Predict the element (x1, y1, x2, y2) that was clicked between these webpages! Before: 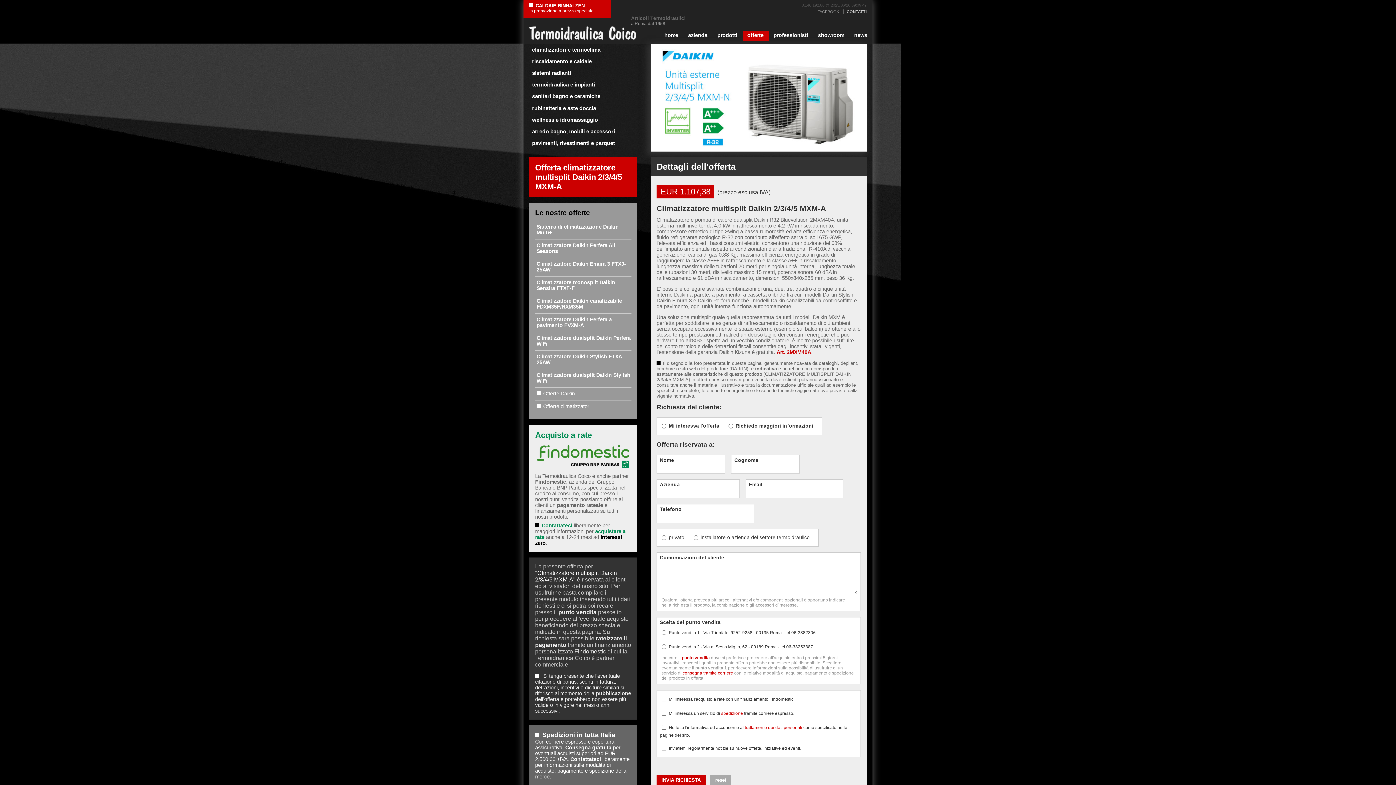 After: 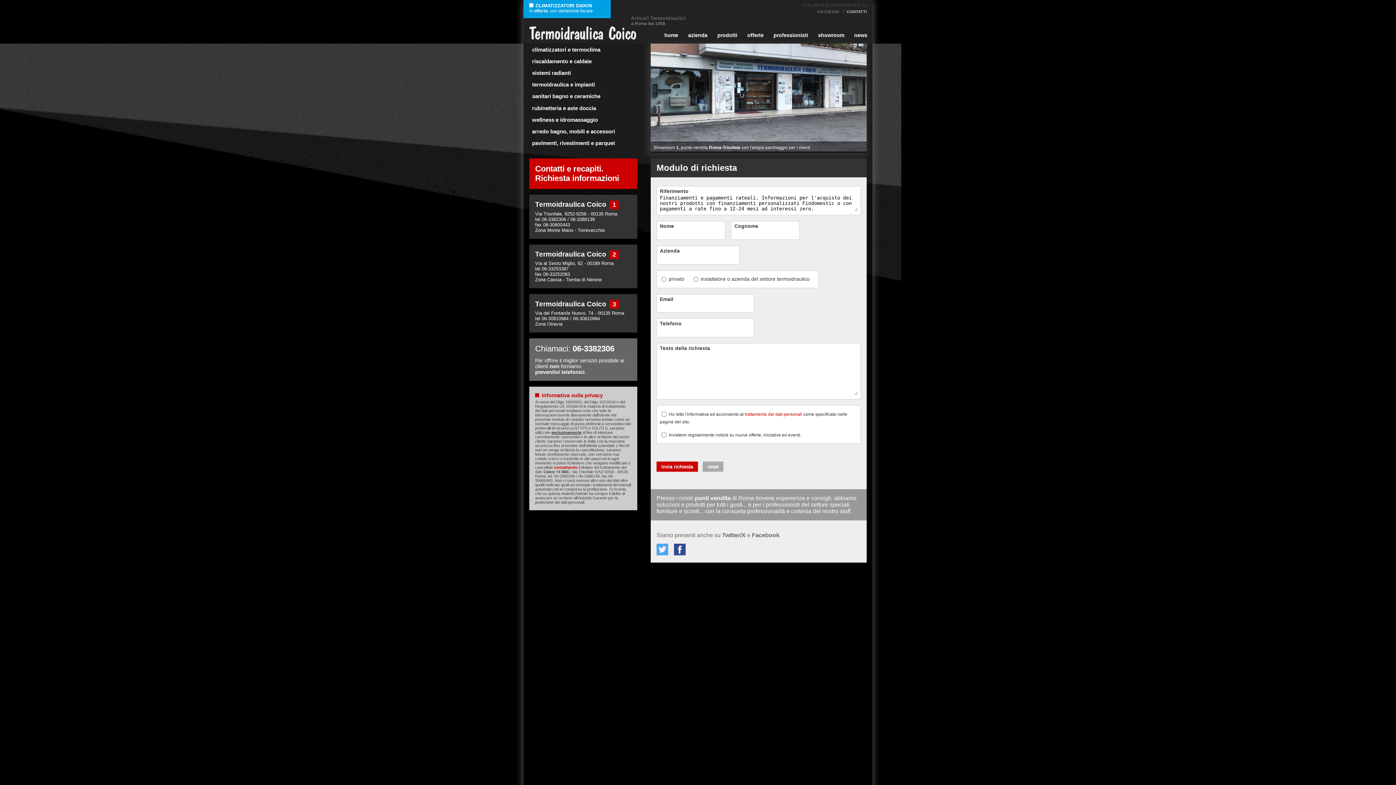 Action: label: Contattateci bbox: (535, 522, 572, 528)